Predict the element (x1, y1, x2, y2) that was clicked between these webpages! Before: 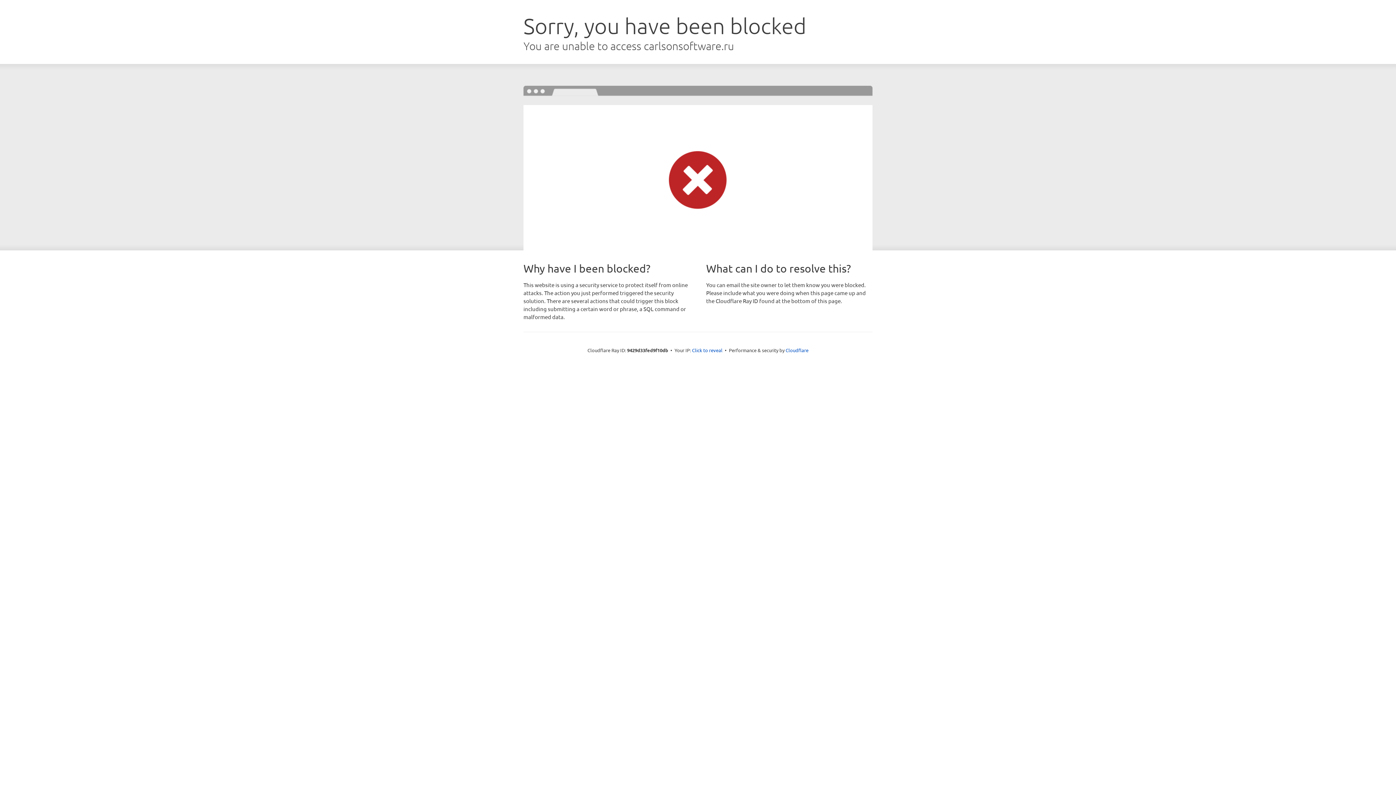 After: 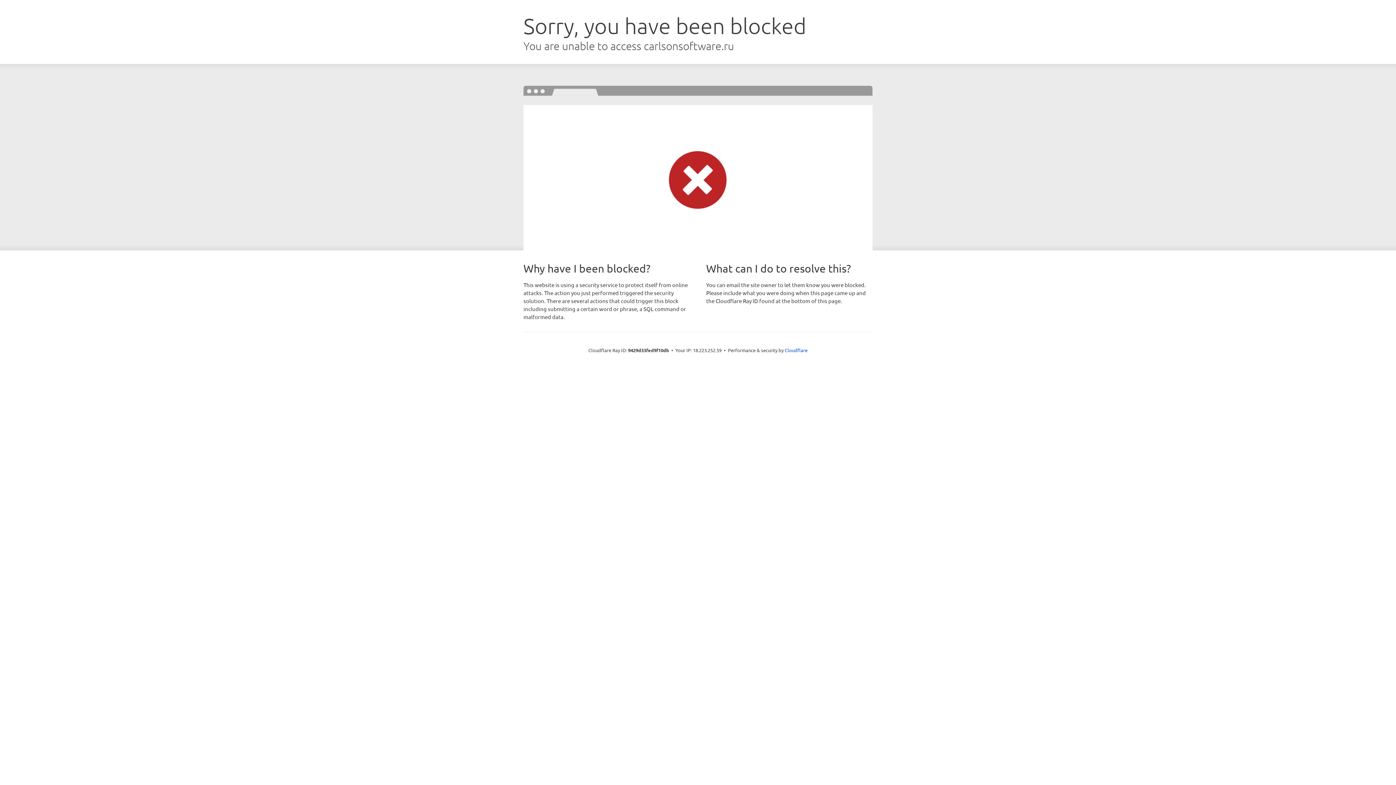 Action: label: Click to reveal bbox: (692, 346, 722, 353)